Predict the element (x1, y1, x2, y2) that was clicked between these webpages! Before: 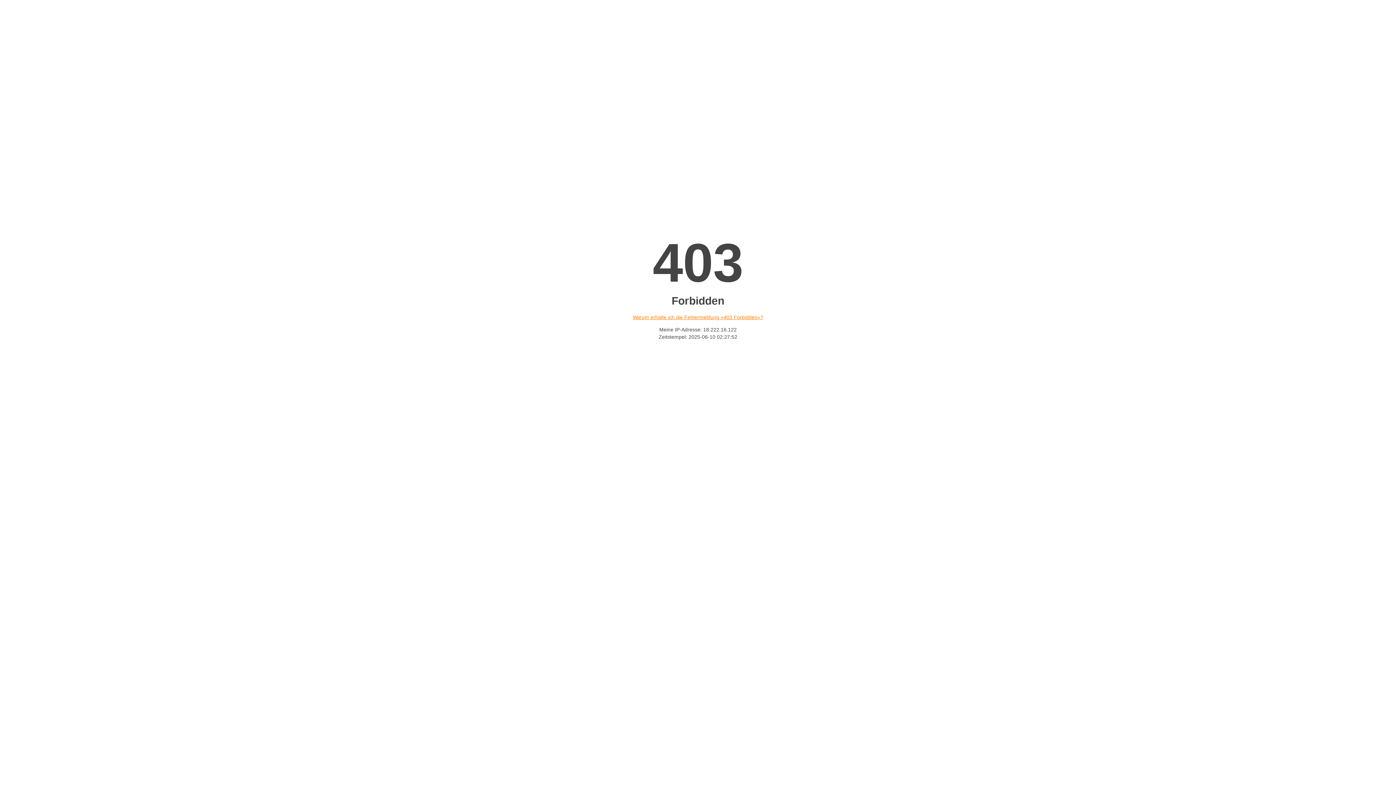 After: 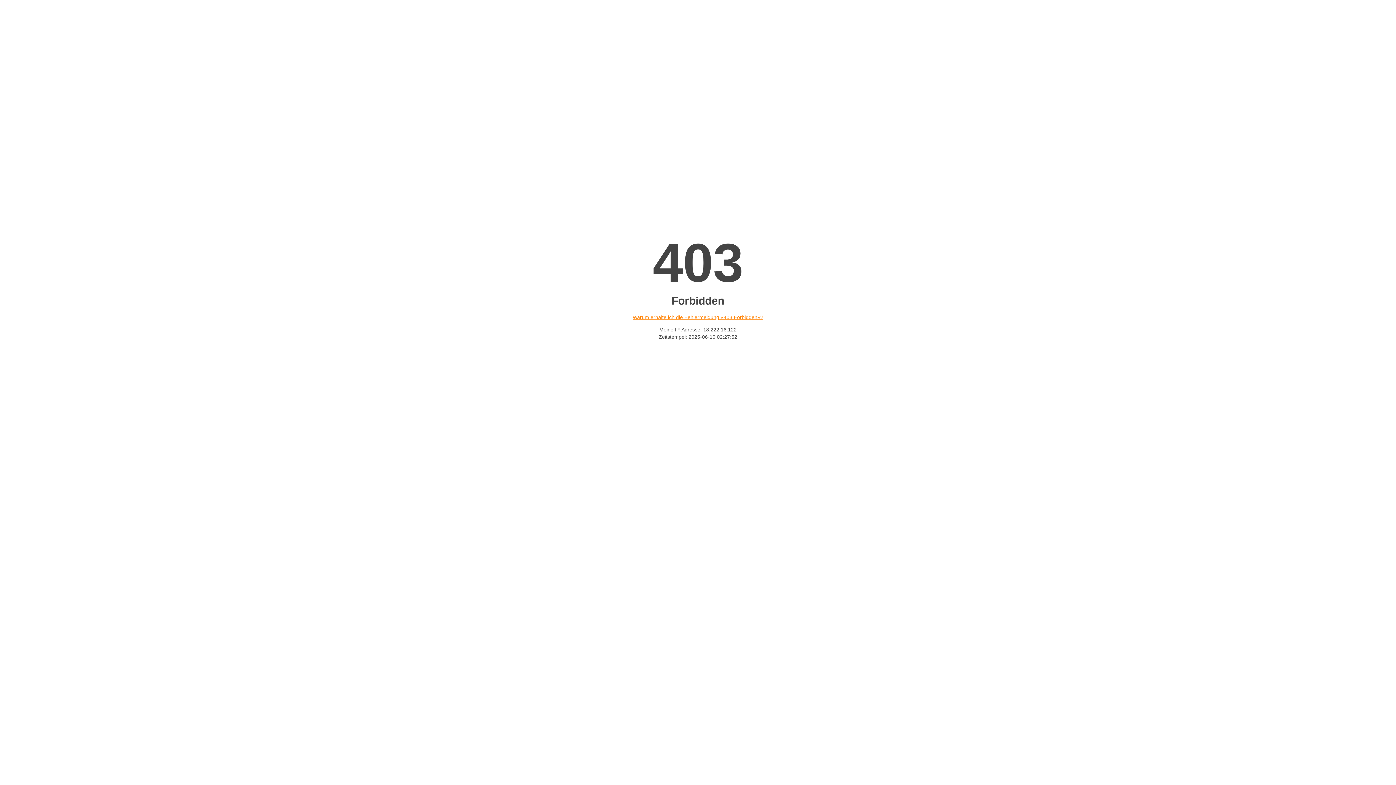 Action: label: Warum erhalte ich die Fehlermeldung «403 Forbidden»? bbox: (632, 314, 763, 320)